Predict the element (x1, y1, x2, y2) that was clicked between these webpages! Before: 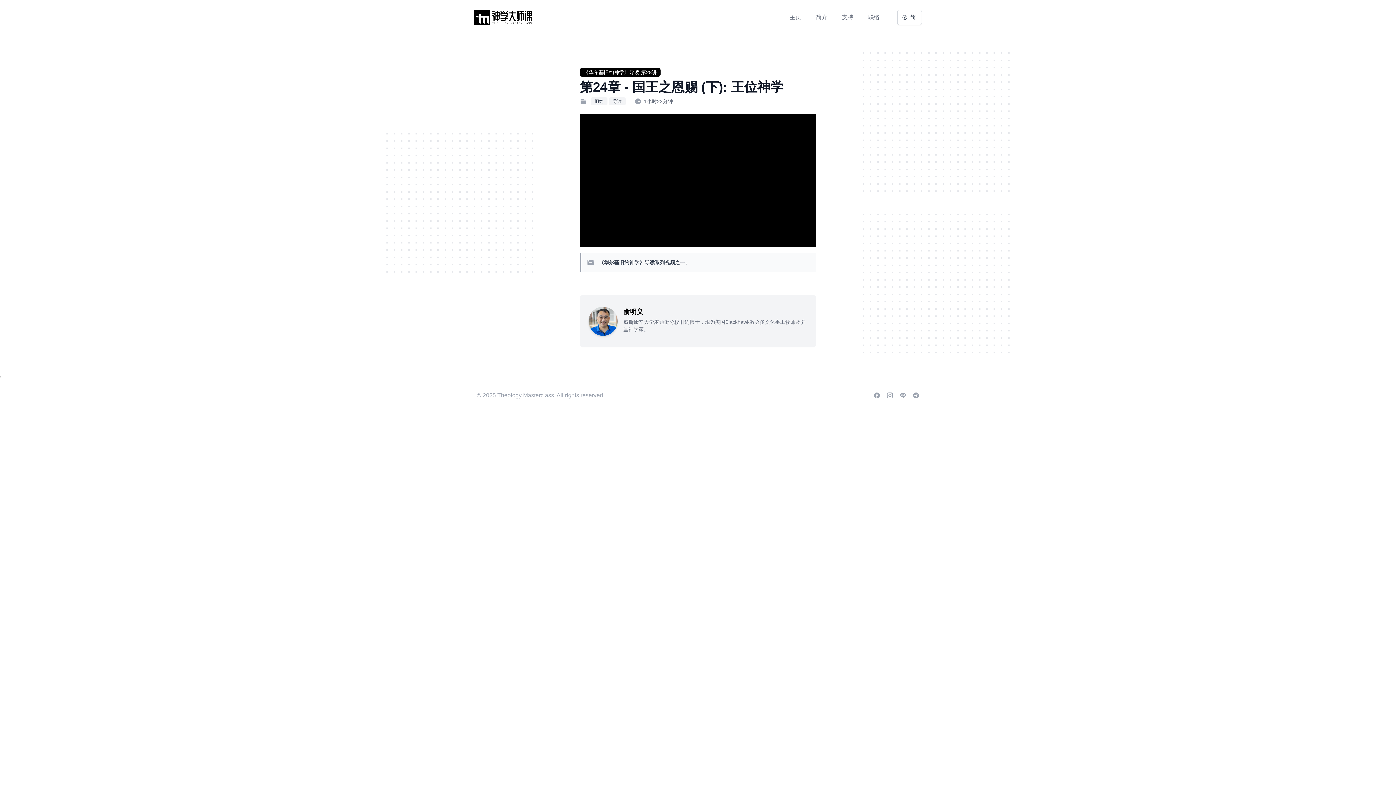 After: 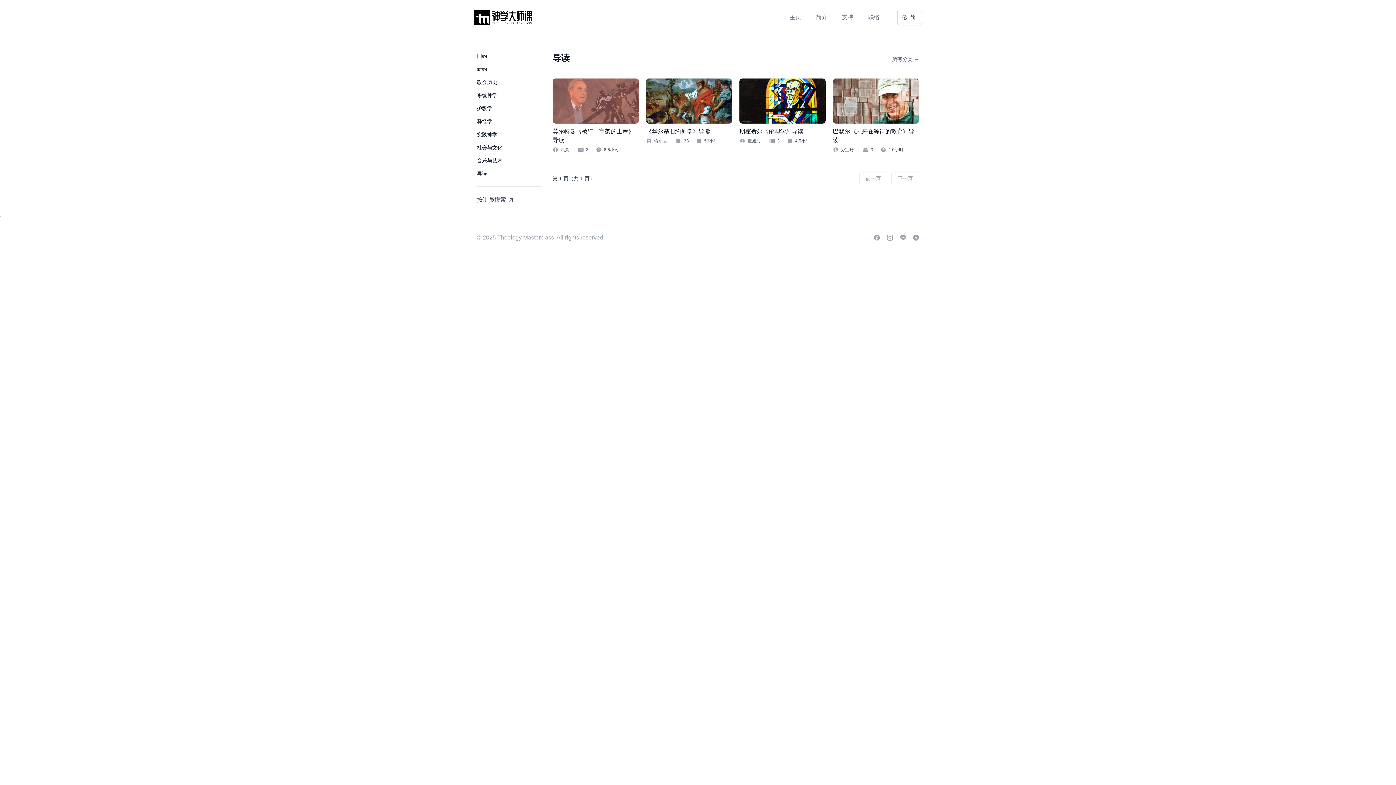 Action: label: 导读 bbox: (609, 97, 625, 105)